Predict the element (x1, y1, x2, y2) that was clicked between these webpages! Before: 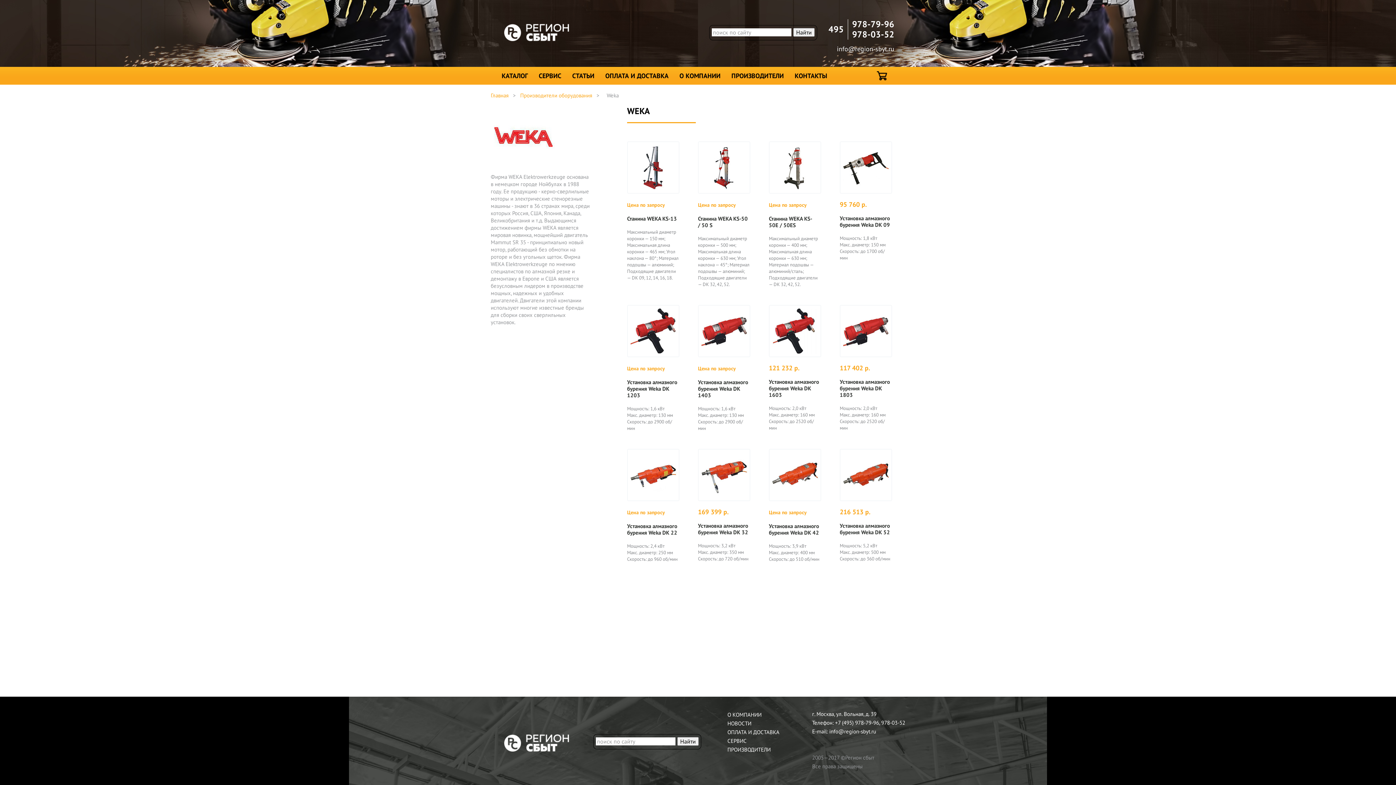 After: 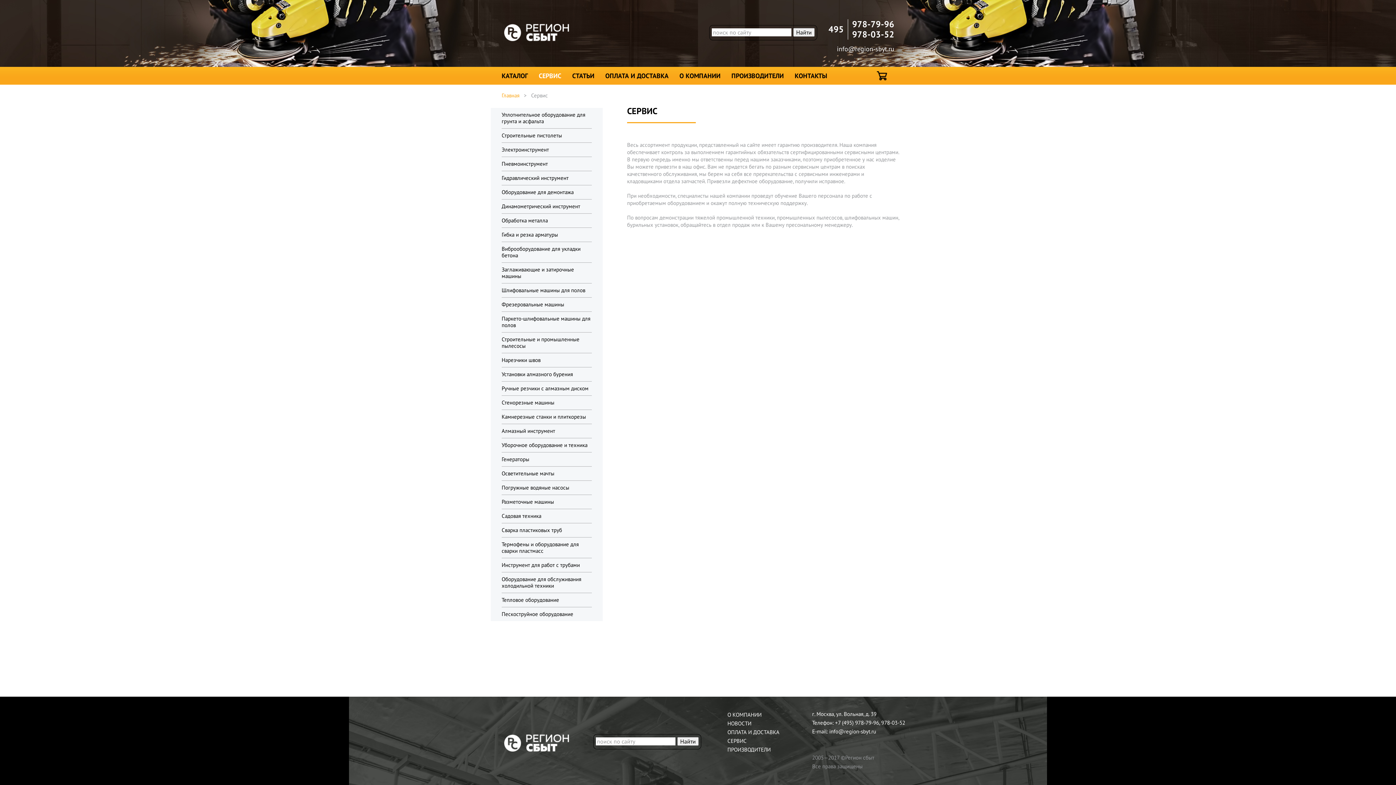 Action: bbox: (538, 71, 561, 80) label: СЕРВИС